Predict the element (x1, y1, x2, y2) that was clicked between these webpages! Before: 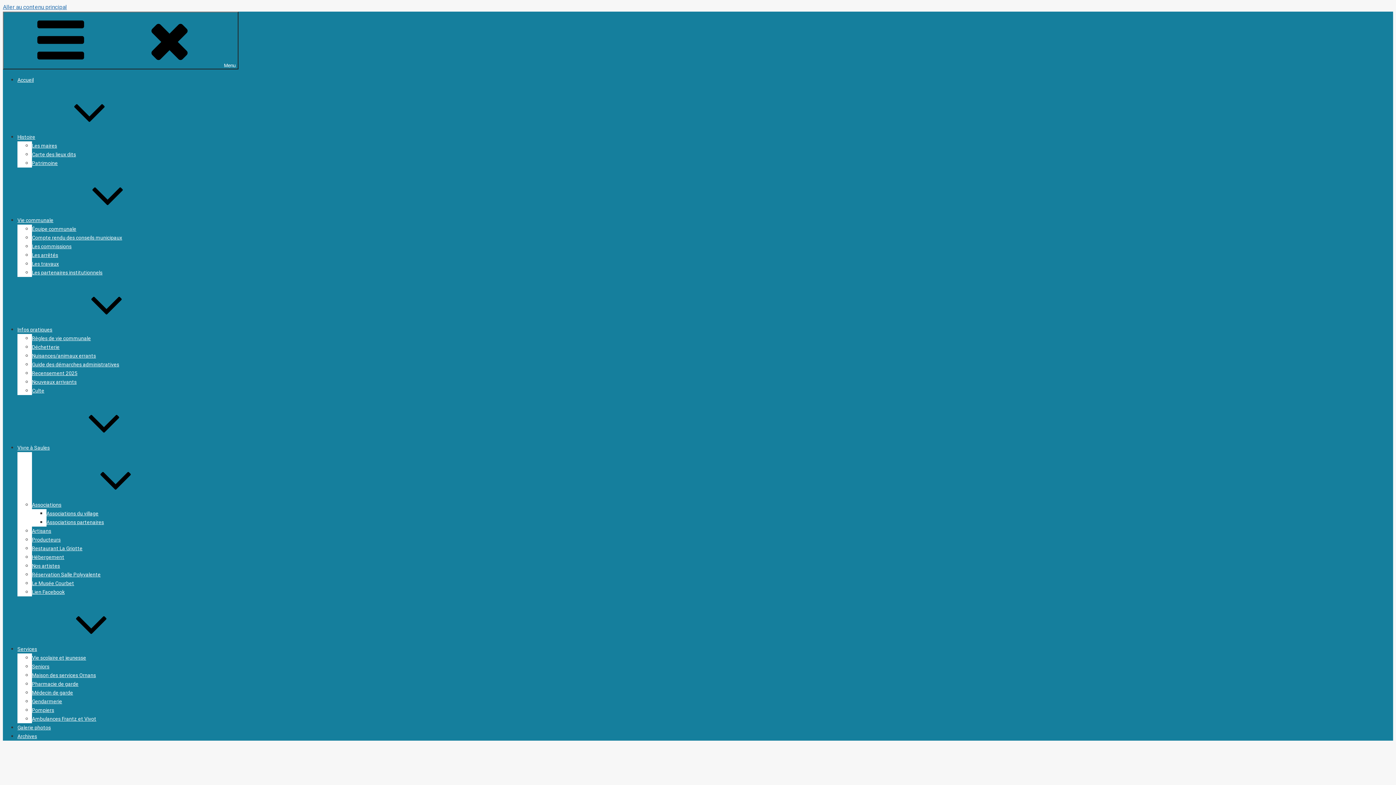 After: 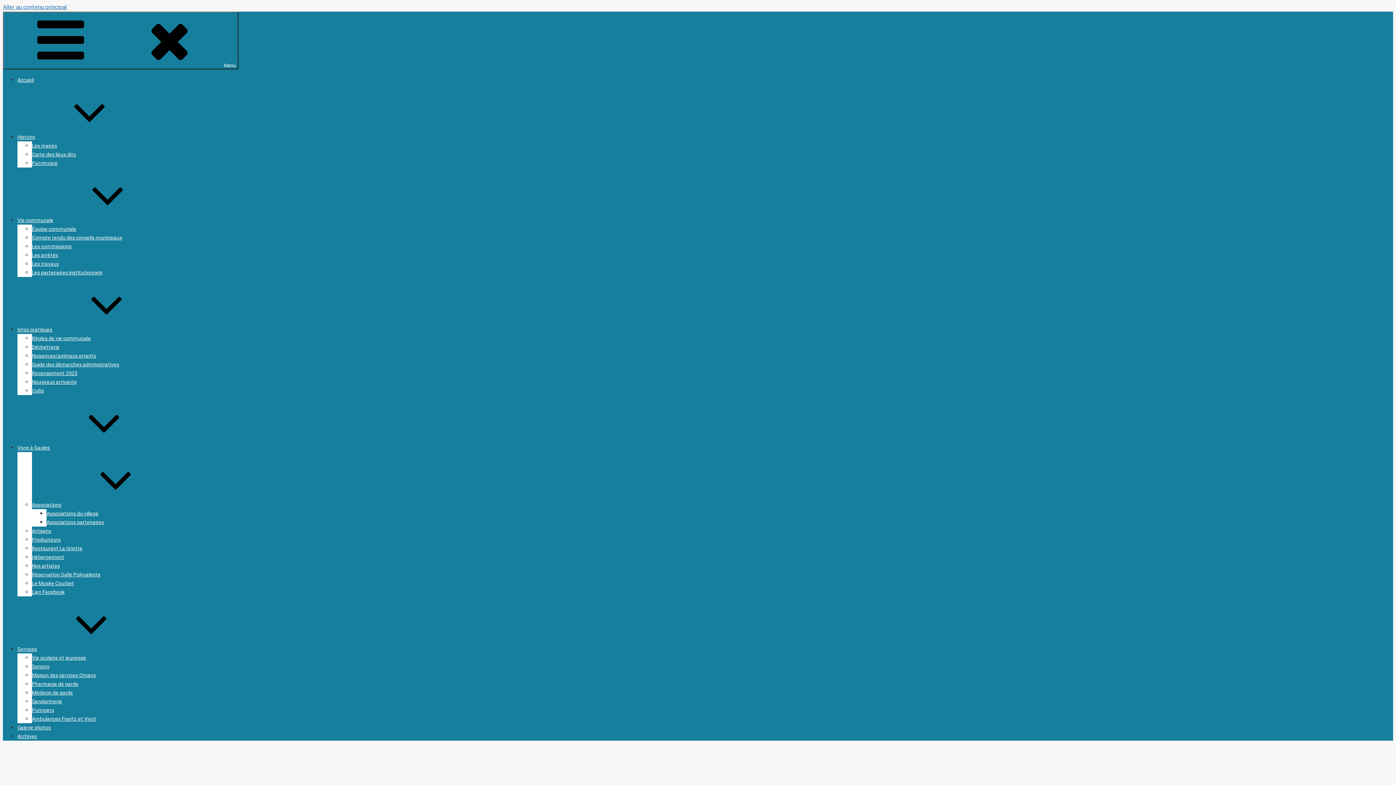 Action: bbox: (17, 725, 50, 730) label: Galerie photos